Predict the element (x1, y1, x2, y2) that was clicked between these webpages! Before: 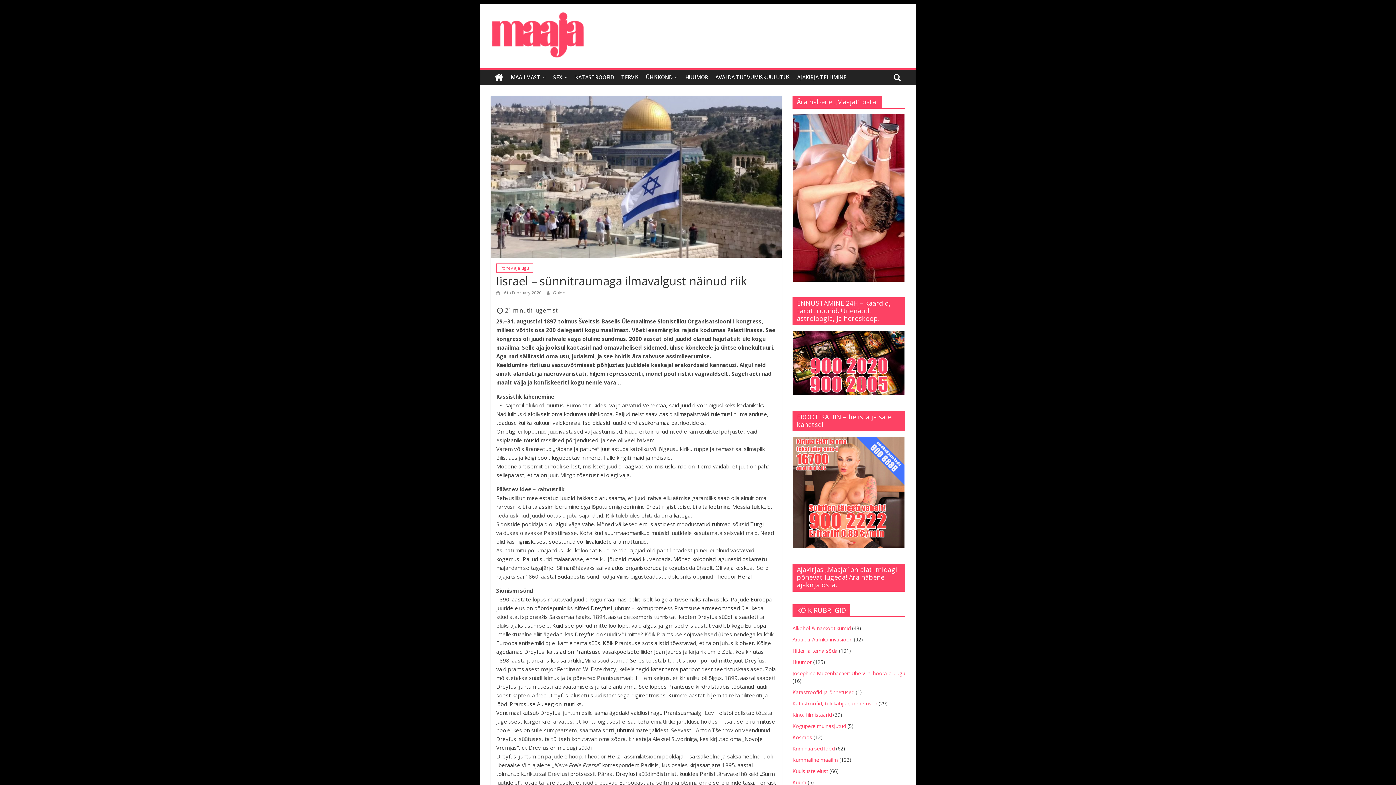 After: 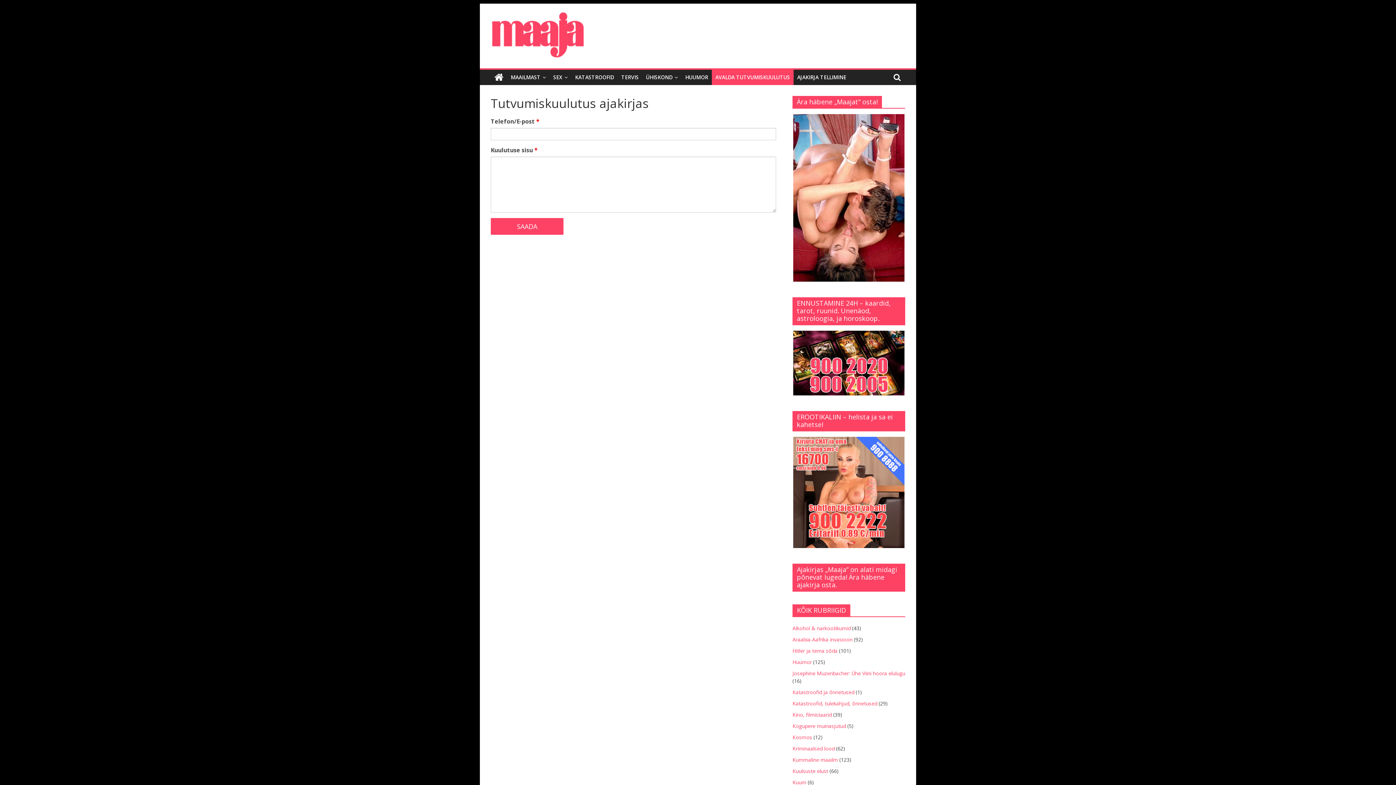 Action: label: AVALDA TUTVUMISKUULUTUS bbox: (712, 69, 793, 85)